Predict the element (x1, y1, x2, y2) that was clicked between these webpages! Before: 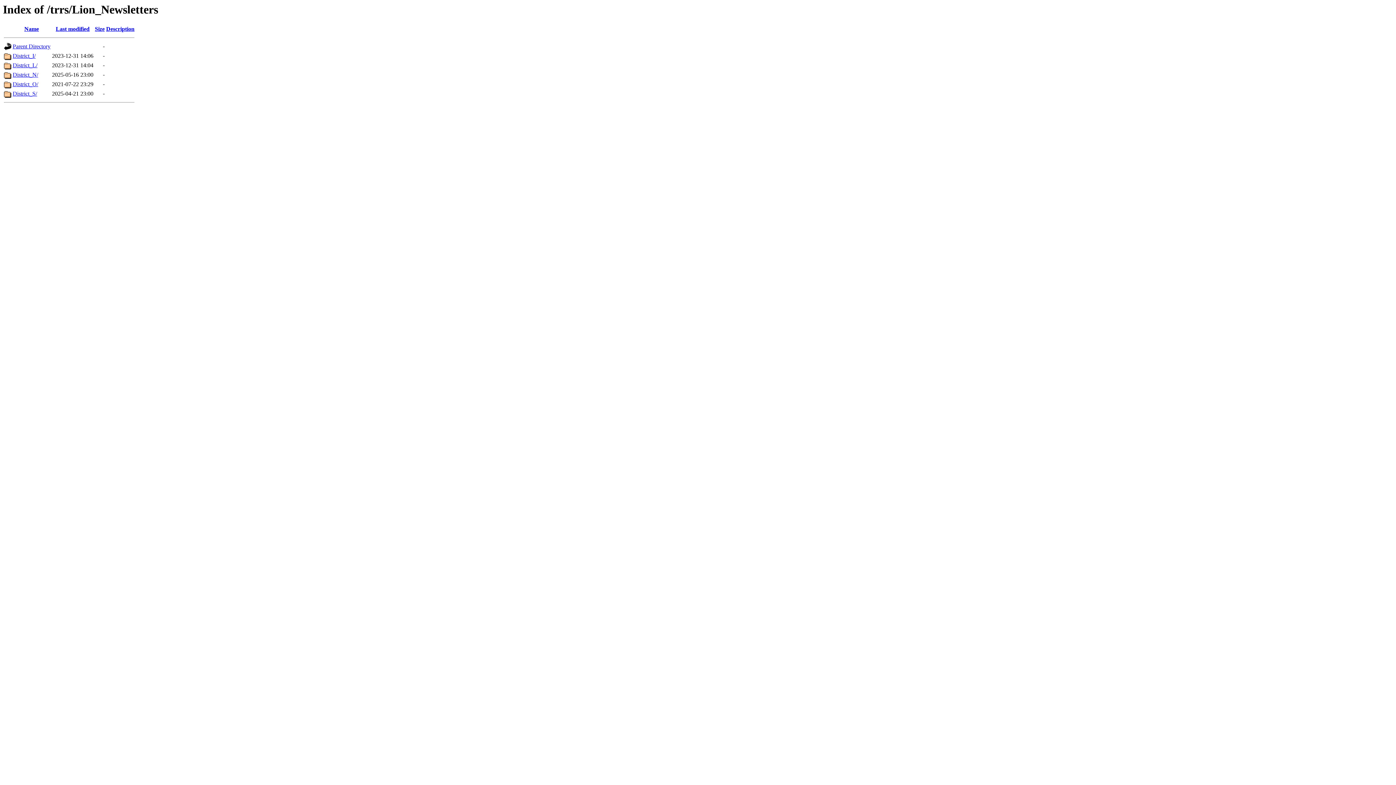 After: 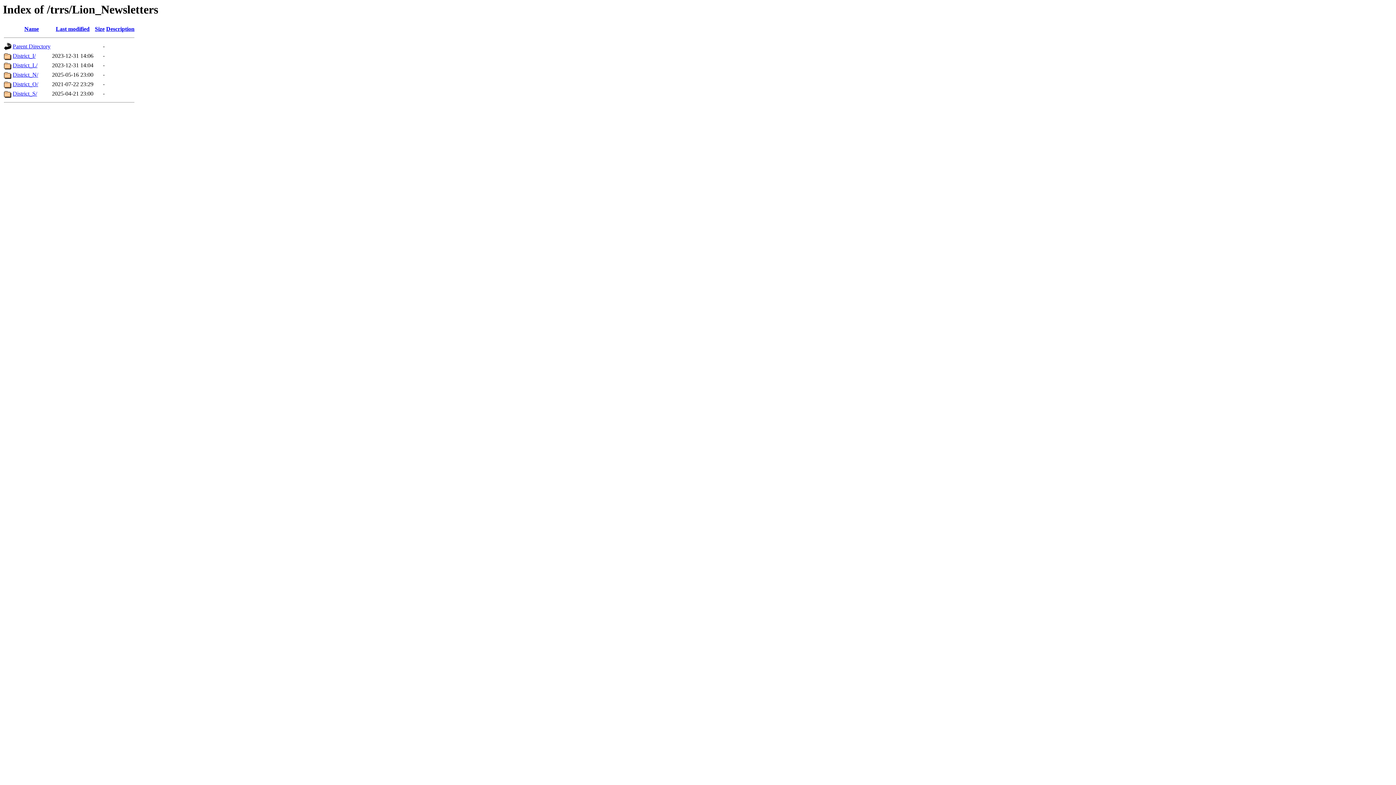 Action: label: Size bbox: (94, 25, 104, 32)